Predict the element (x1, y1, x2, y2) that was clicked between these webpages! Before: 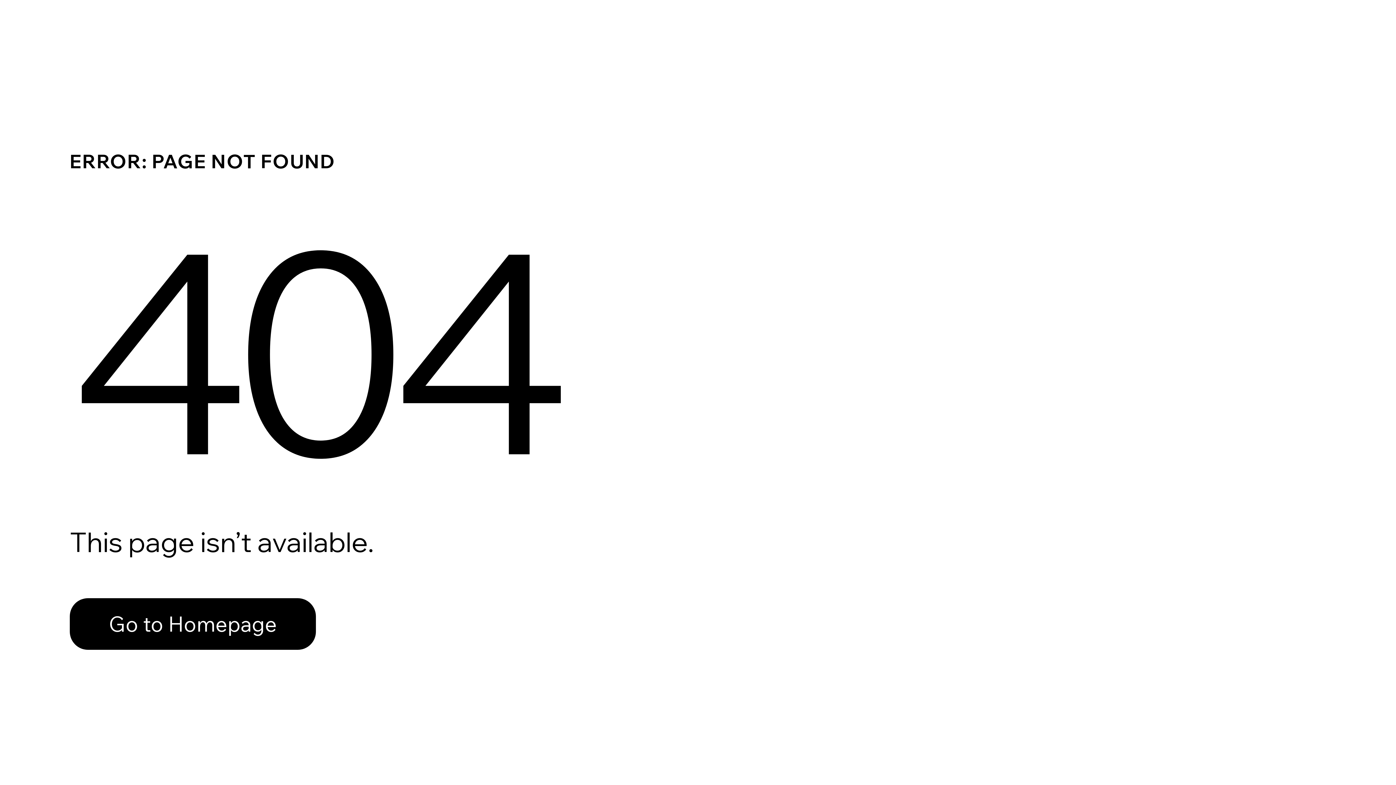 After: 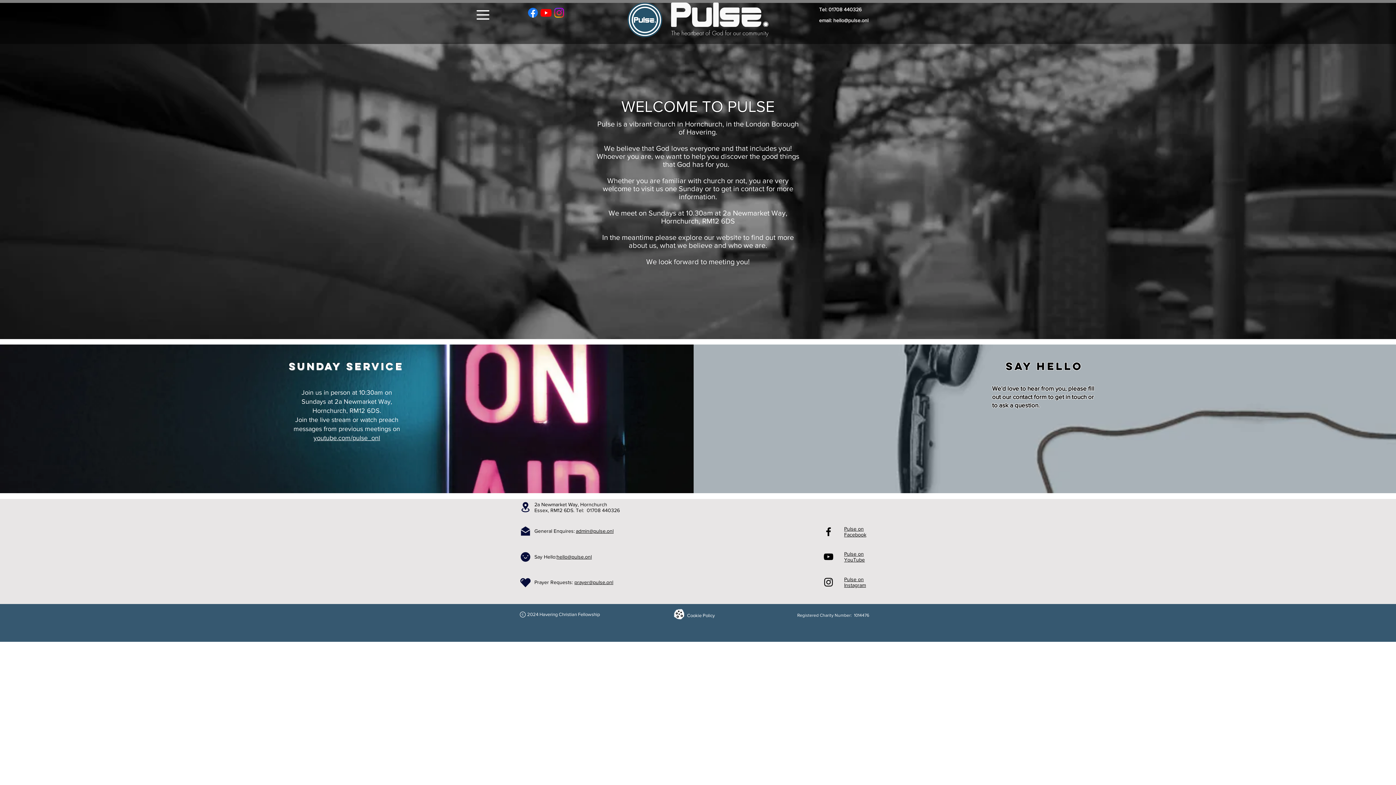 Action: bbox: (69, 598, 316, 650) label: Go to Homepage